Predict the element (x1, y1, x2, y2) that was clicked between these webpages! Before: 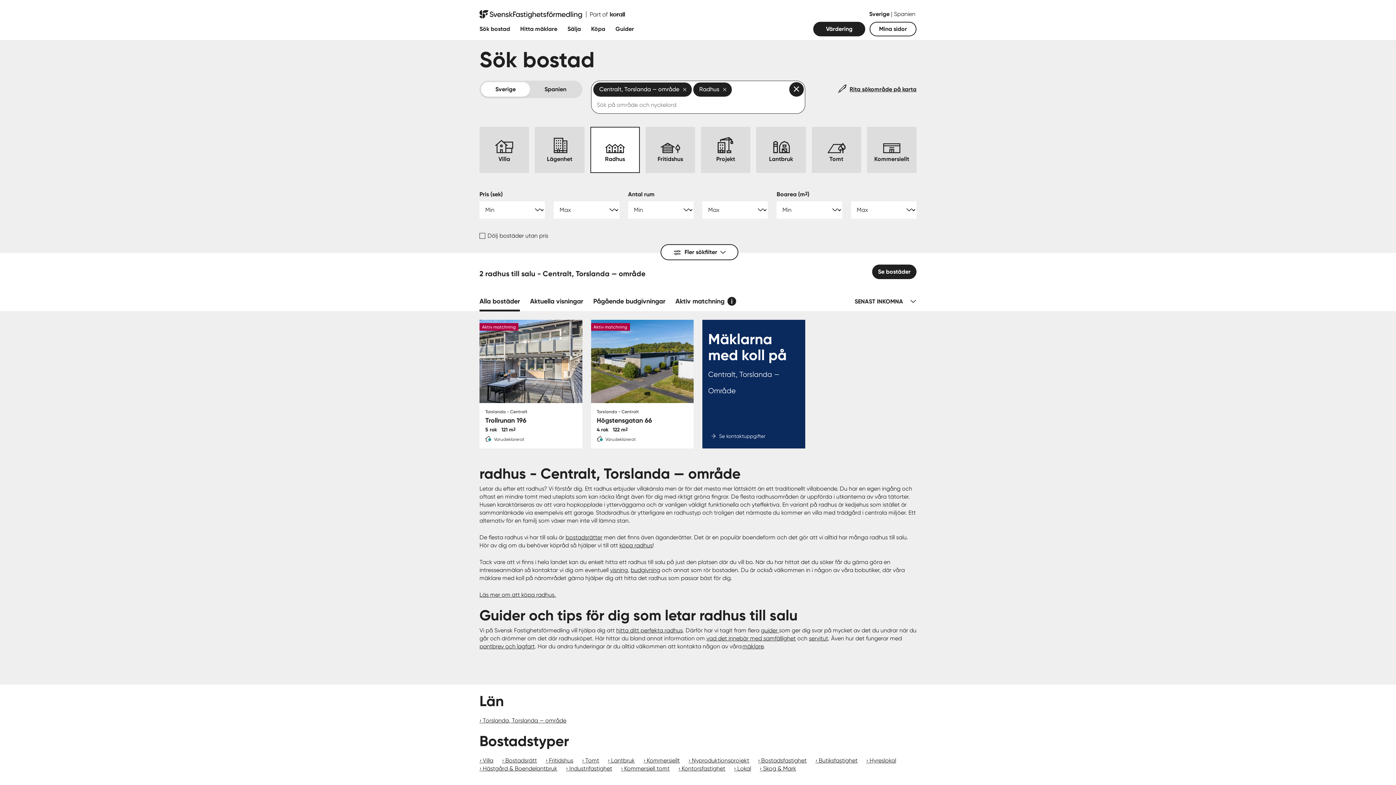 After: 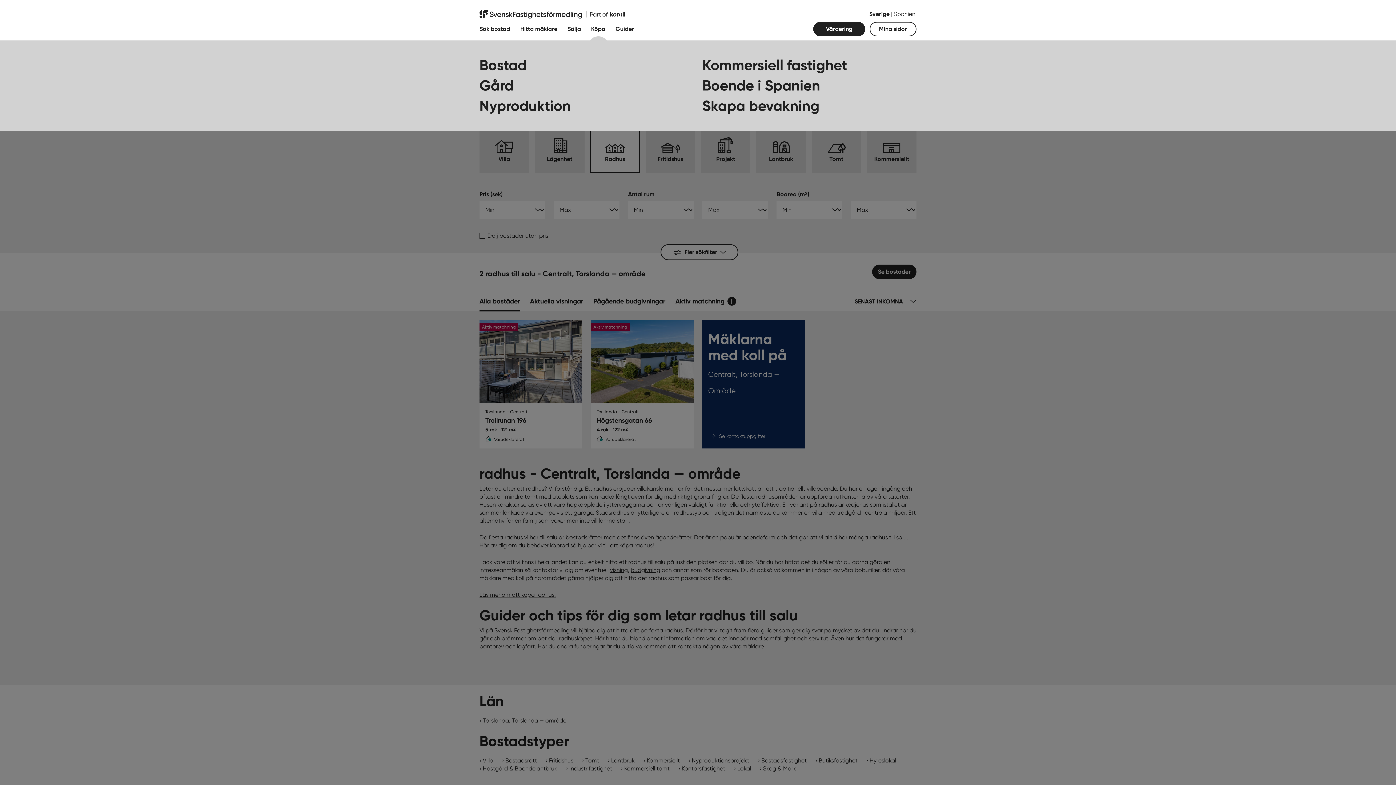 Action: label: Fäll ut undermeny för Köpa bbox: (591, 21, 605, 36)